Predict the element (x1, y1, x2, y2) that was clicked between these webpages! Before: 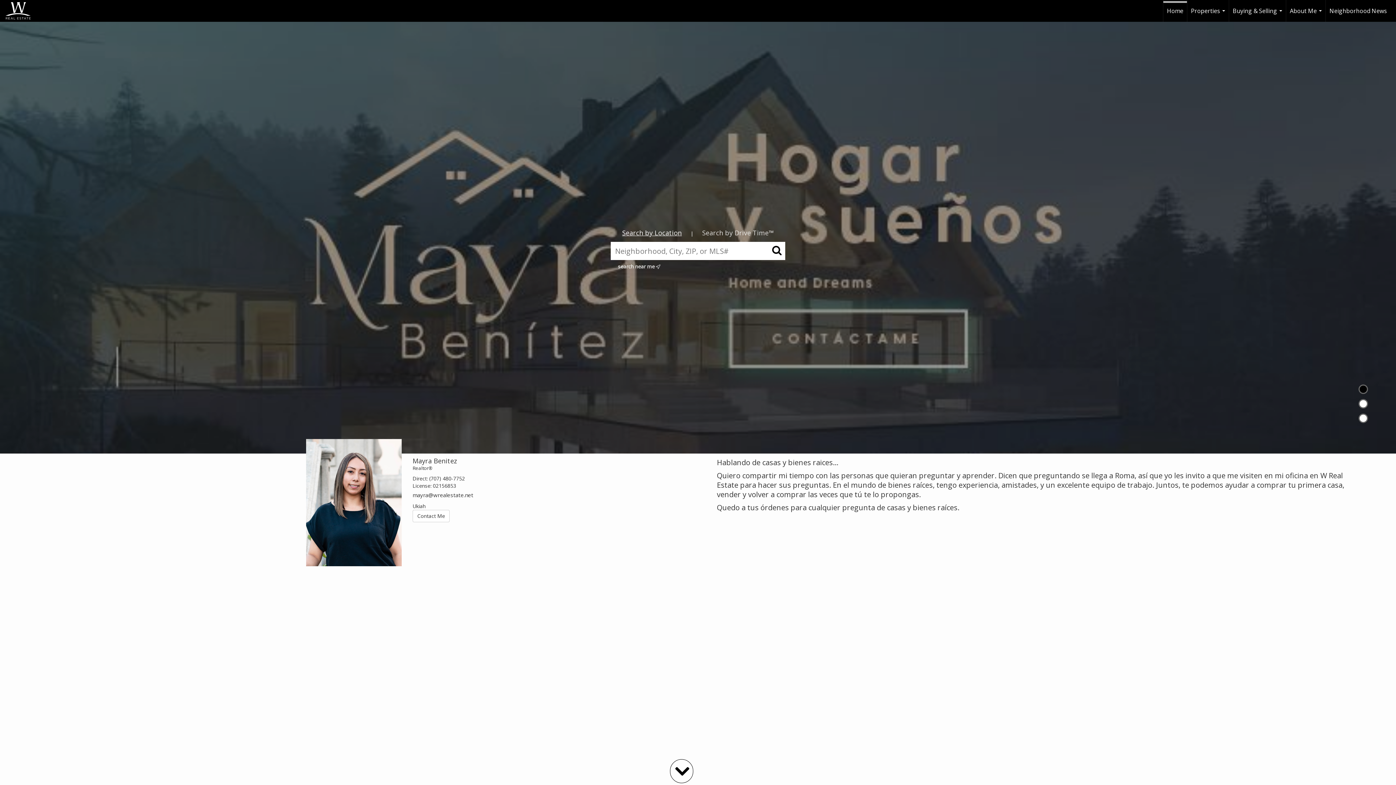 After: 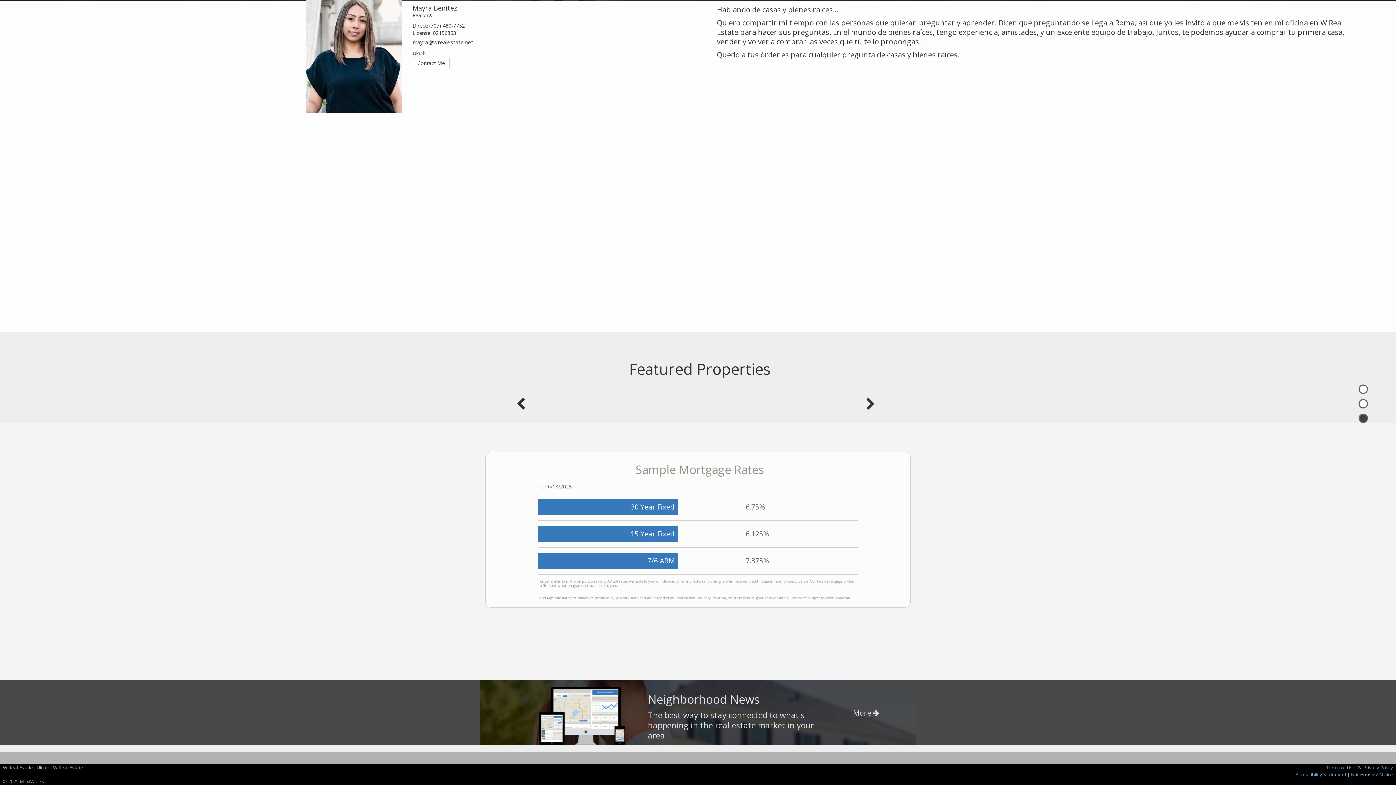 Action: bbox: (1358, 413, 1368, 423)